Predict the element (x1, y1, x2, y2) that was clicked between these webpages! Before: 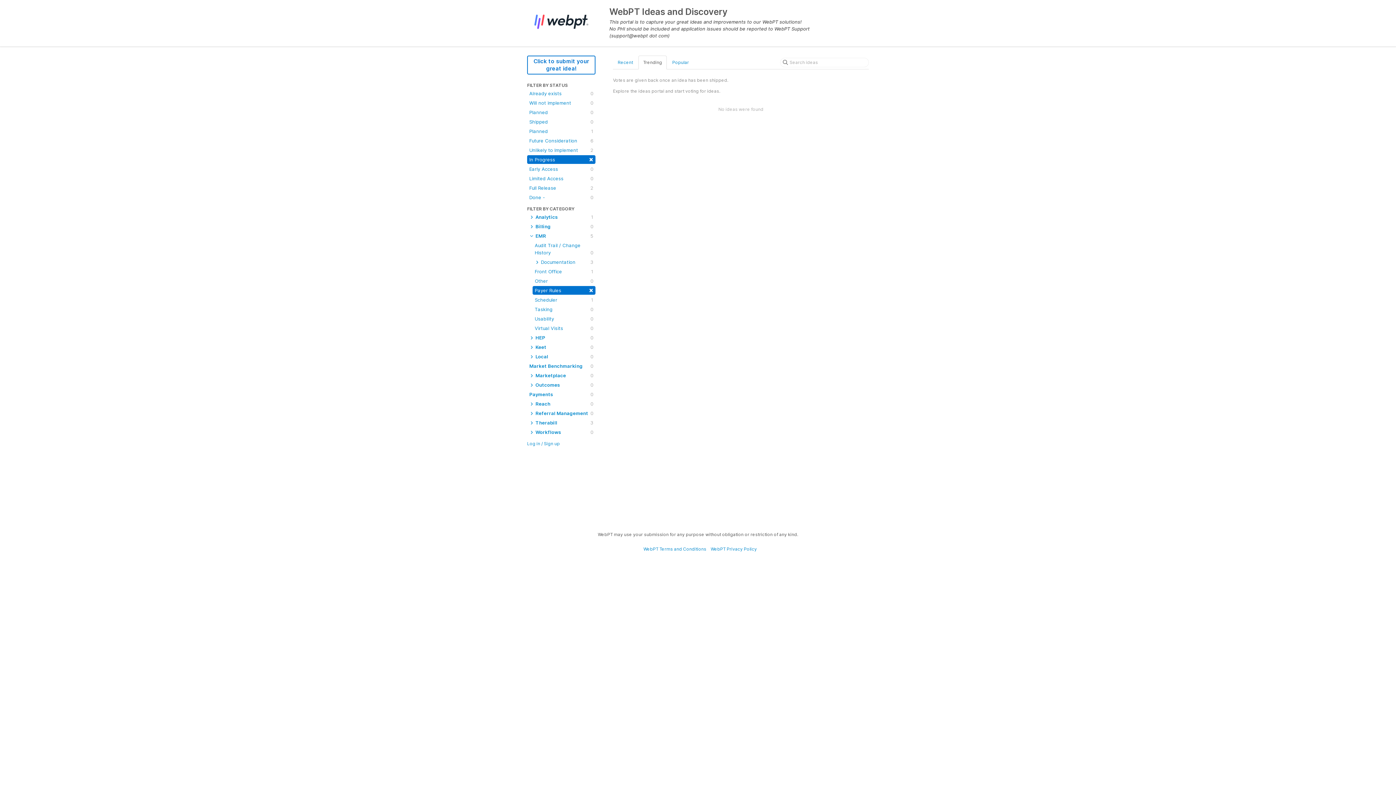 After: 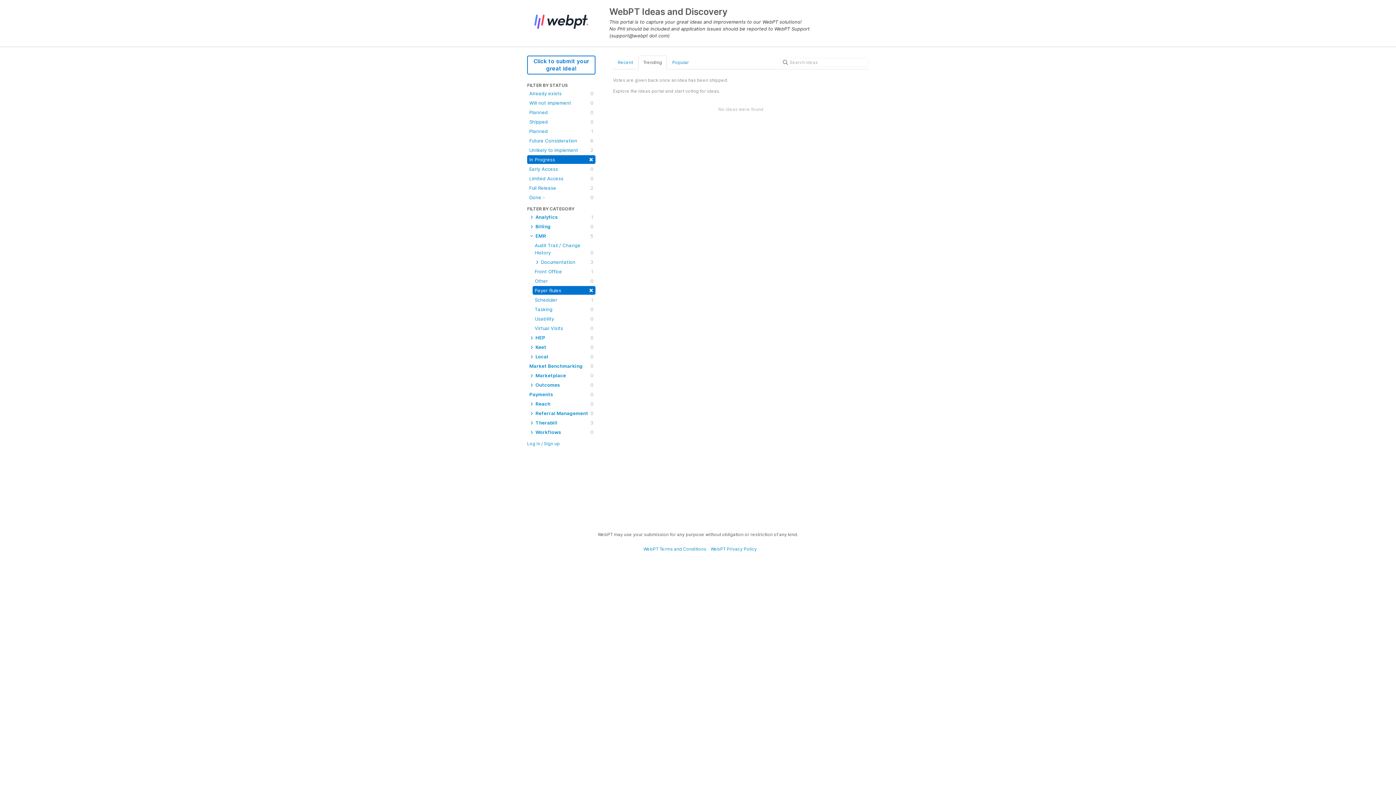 Action: label: Trending bbox: (638, 55, 666, 69)